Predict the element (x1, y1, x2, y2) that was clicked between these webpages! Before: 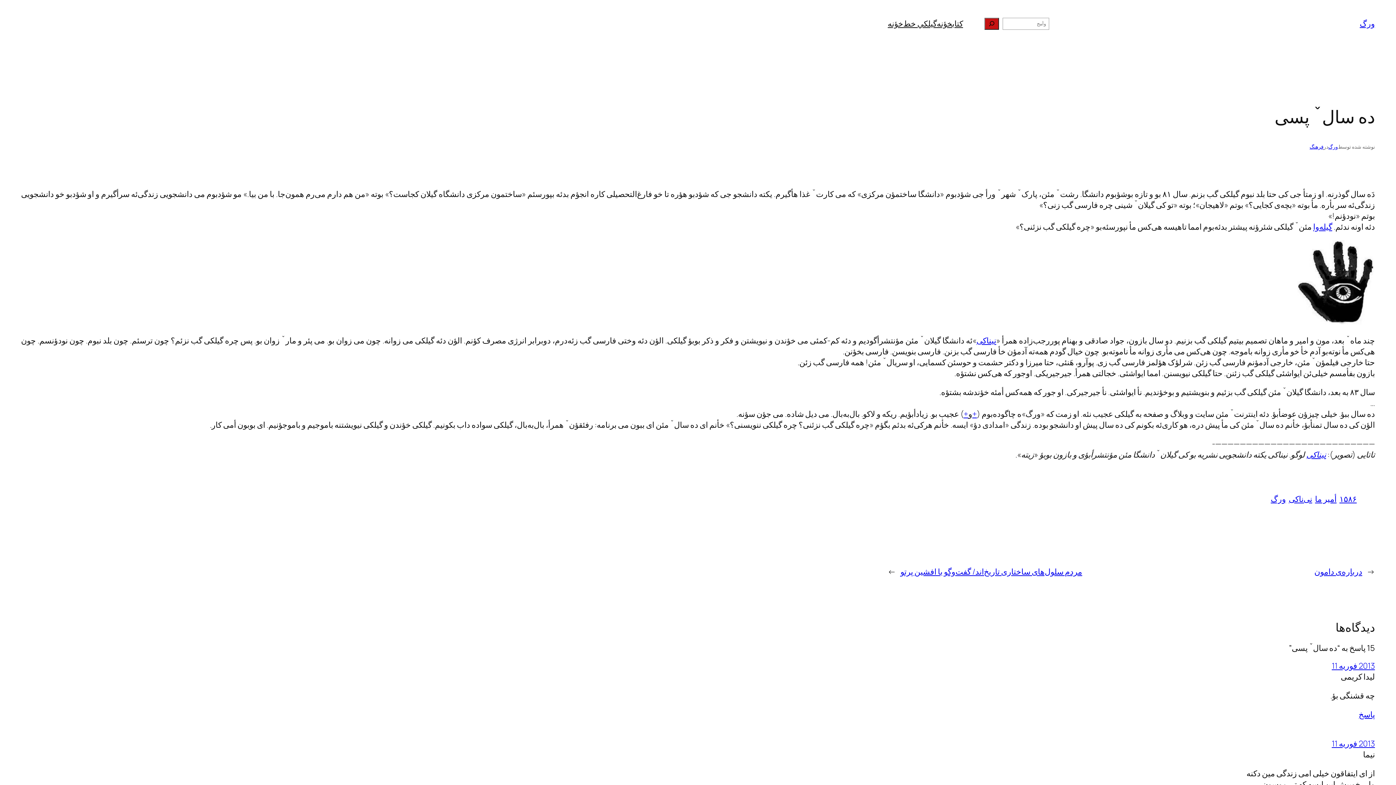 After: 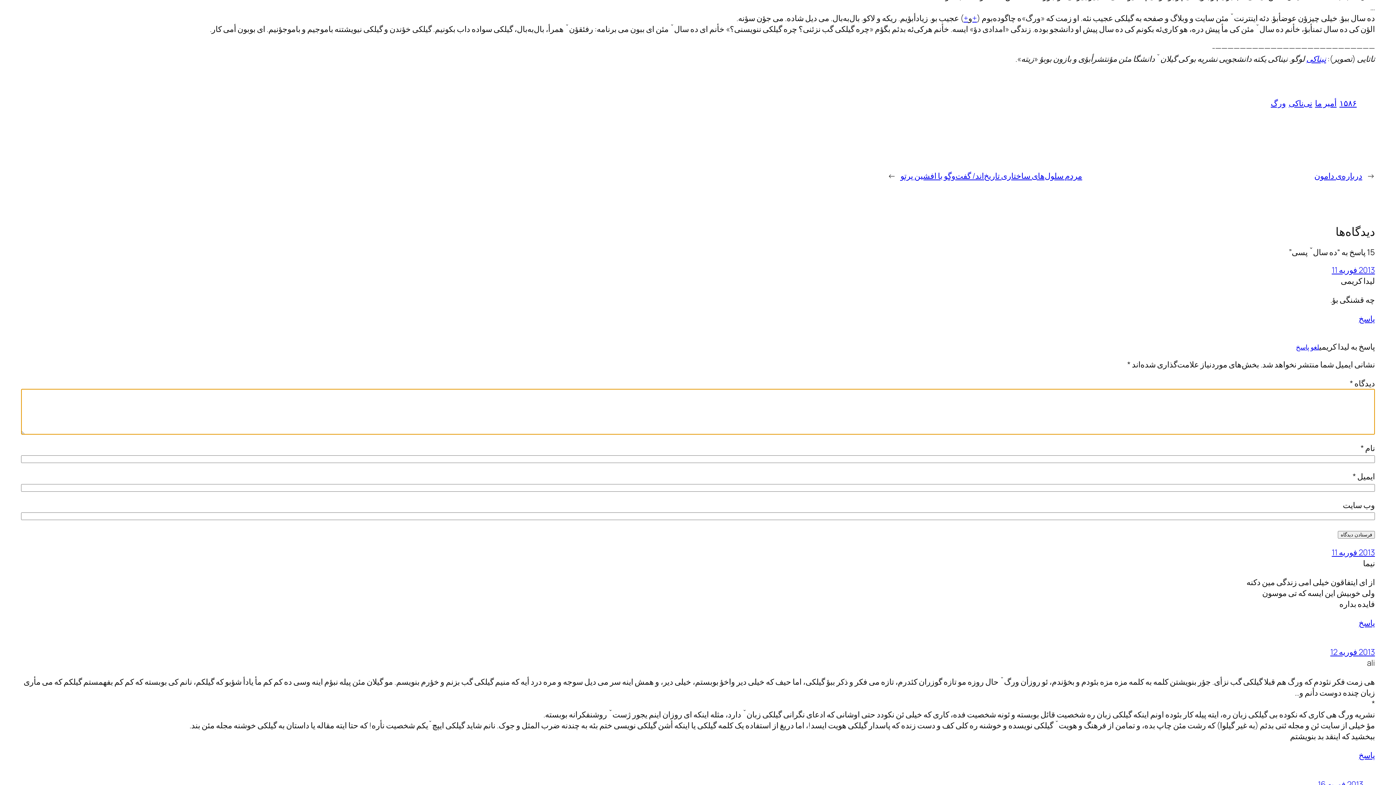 Action: bbox: (1359, 709, 1375, 720) label: پاسخ به لیدا کریمی